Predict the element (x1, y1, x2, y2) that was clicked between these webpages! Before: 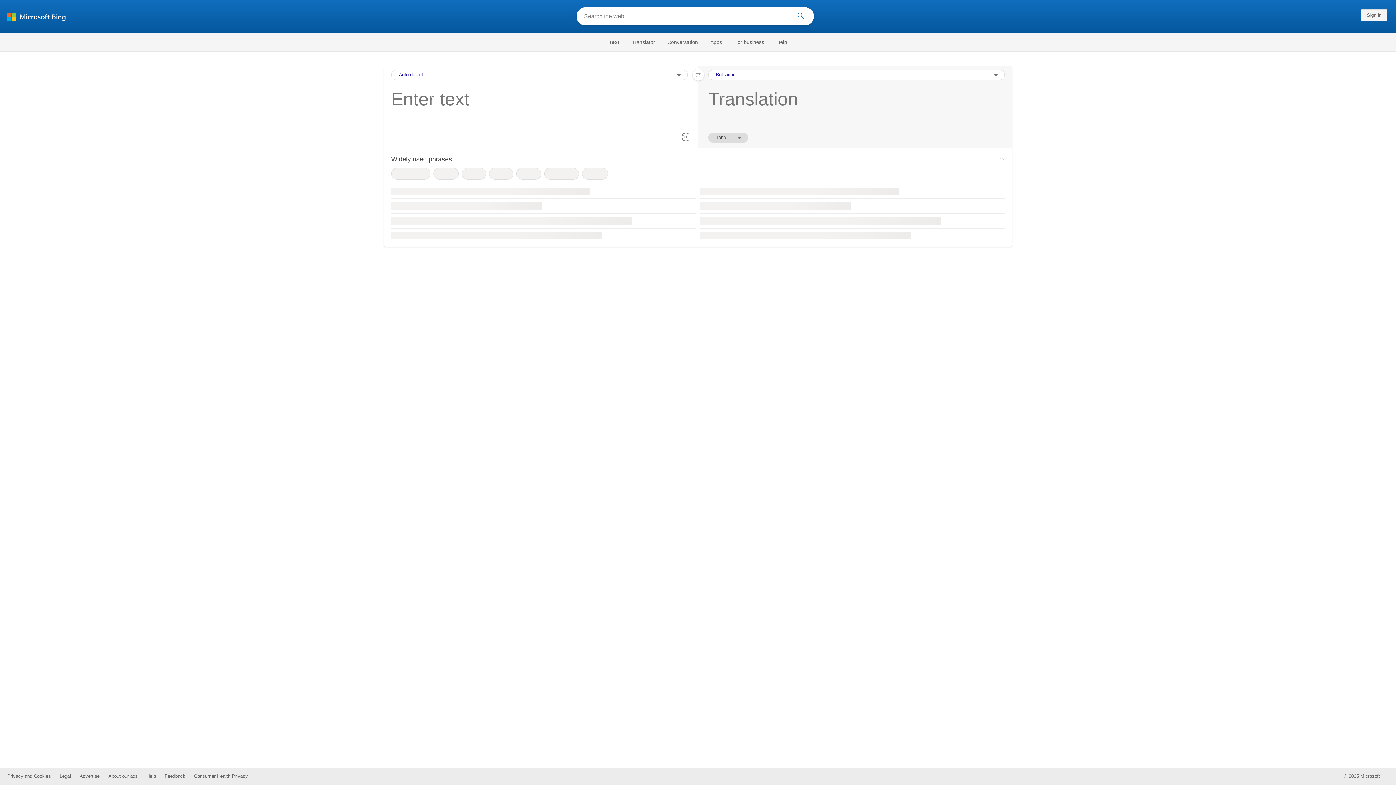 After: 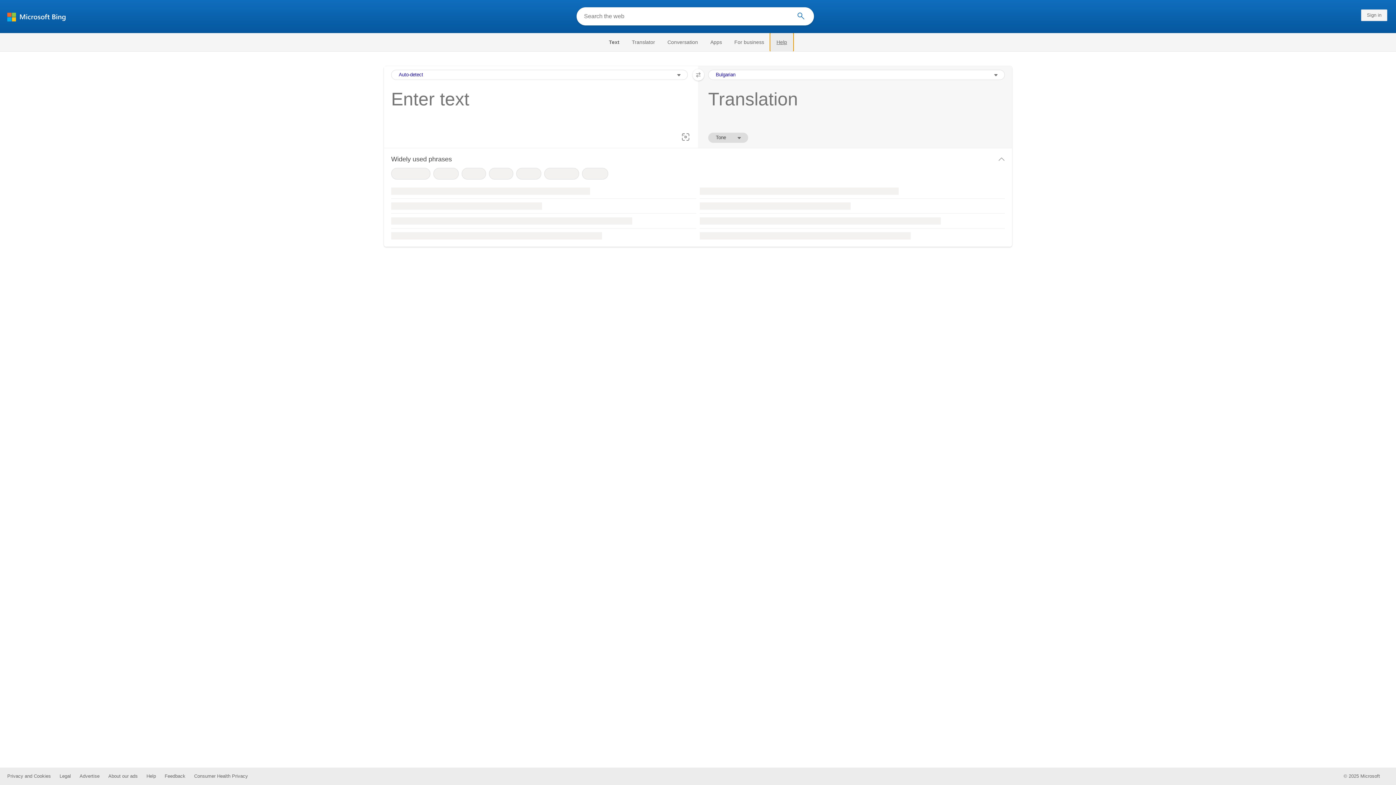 Action: bbox: (770, 33, 793, 51) label: Help